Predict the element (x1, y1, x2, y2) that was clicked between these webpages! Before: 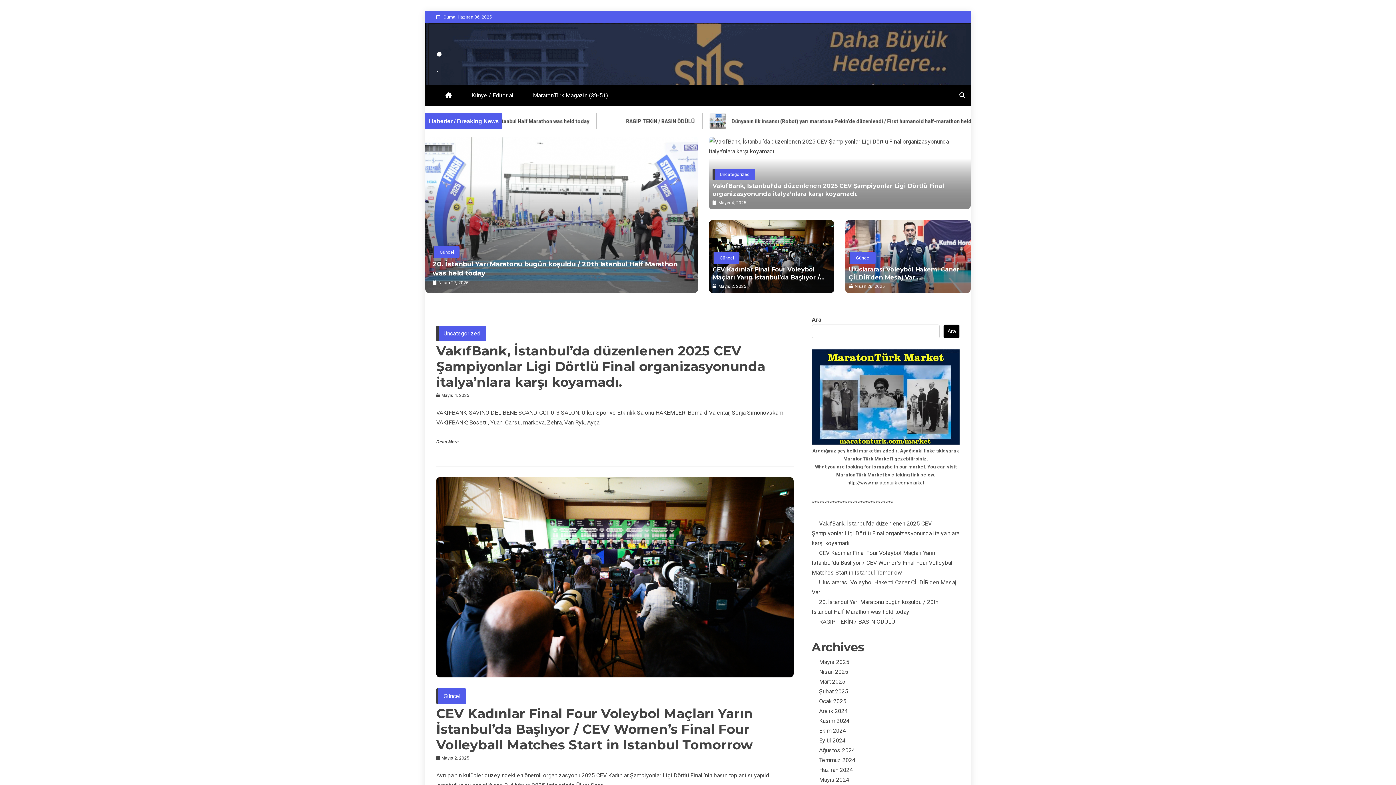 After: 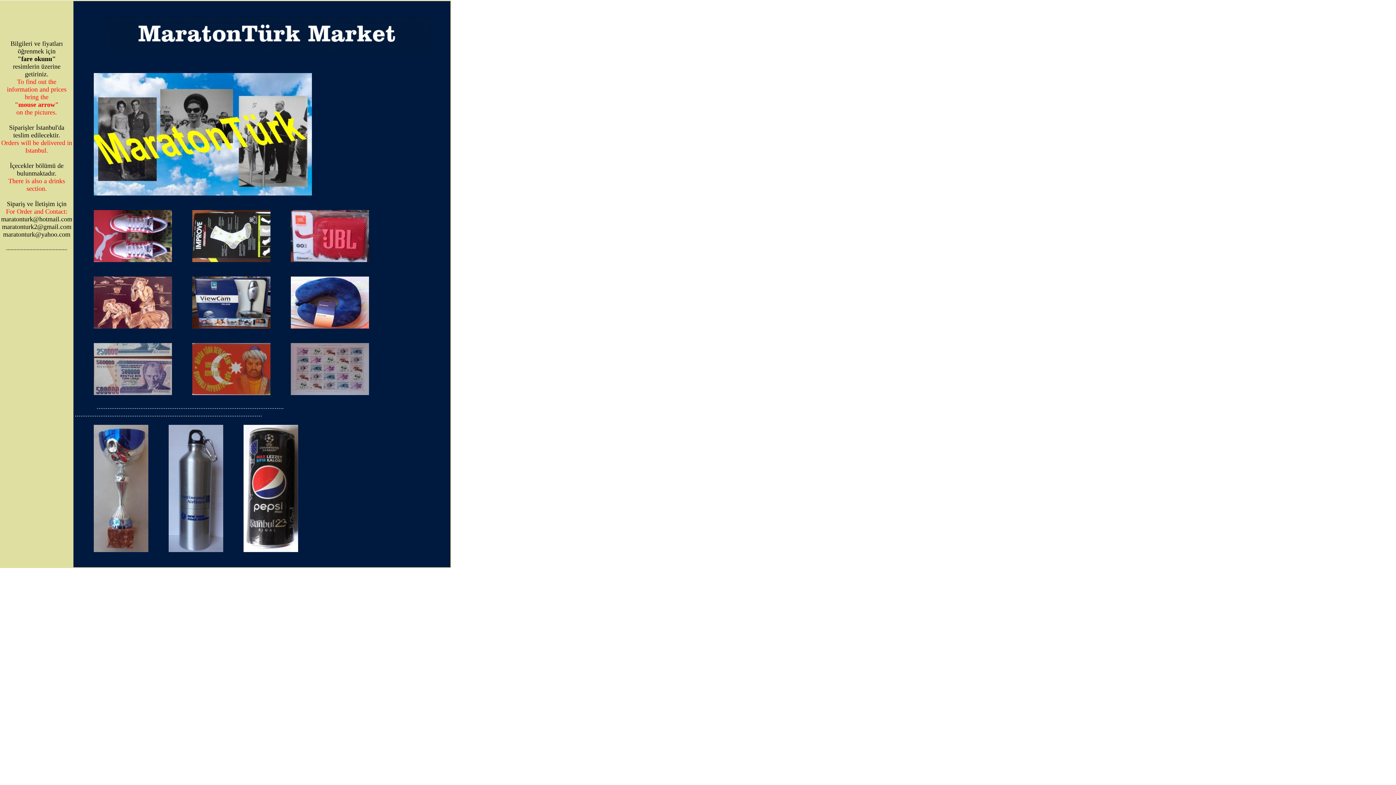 Action: bbox: (847, 480, 924, 485) label: http://www.maratonturk.com/market